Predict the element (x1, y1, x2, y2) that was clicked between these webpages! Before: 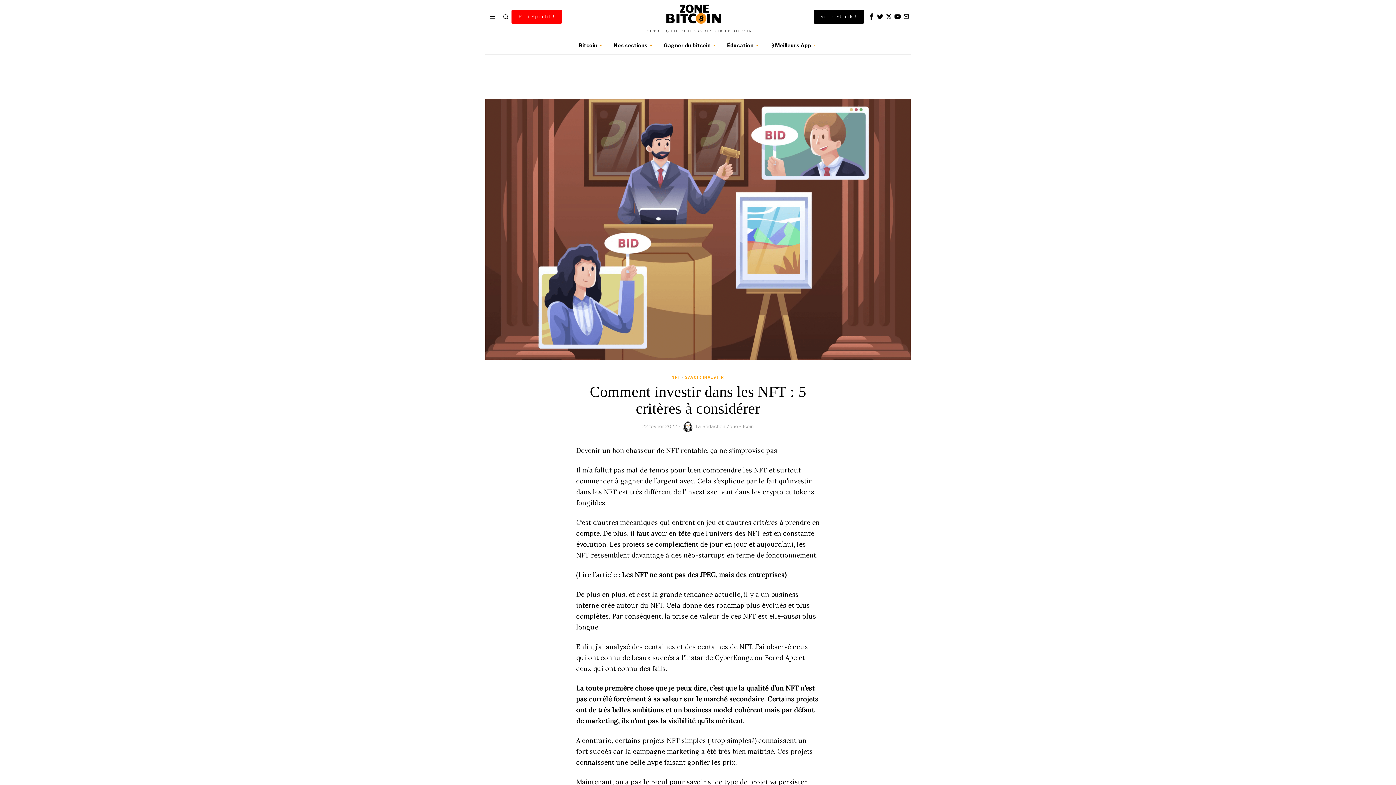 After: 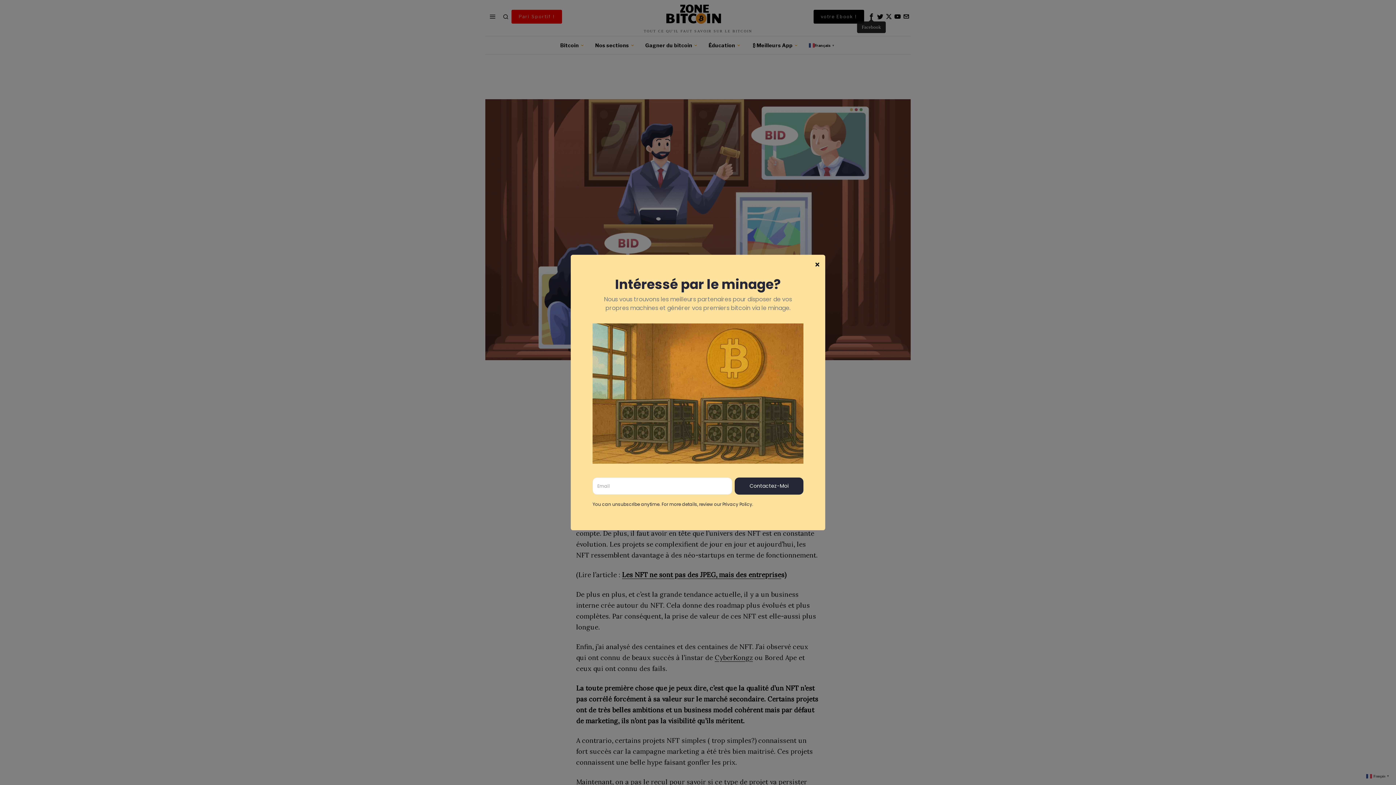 Action: label: Facebook bbox: (867, 12, 876, 20)